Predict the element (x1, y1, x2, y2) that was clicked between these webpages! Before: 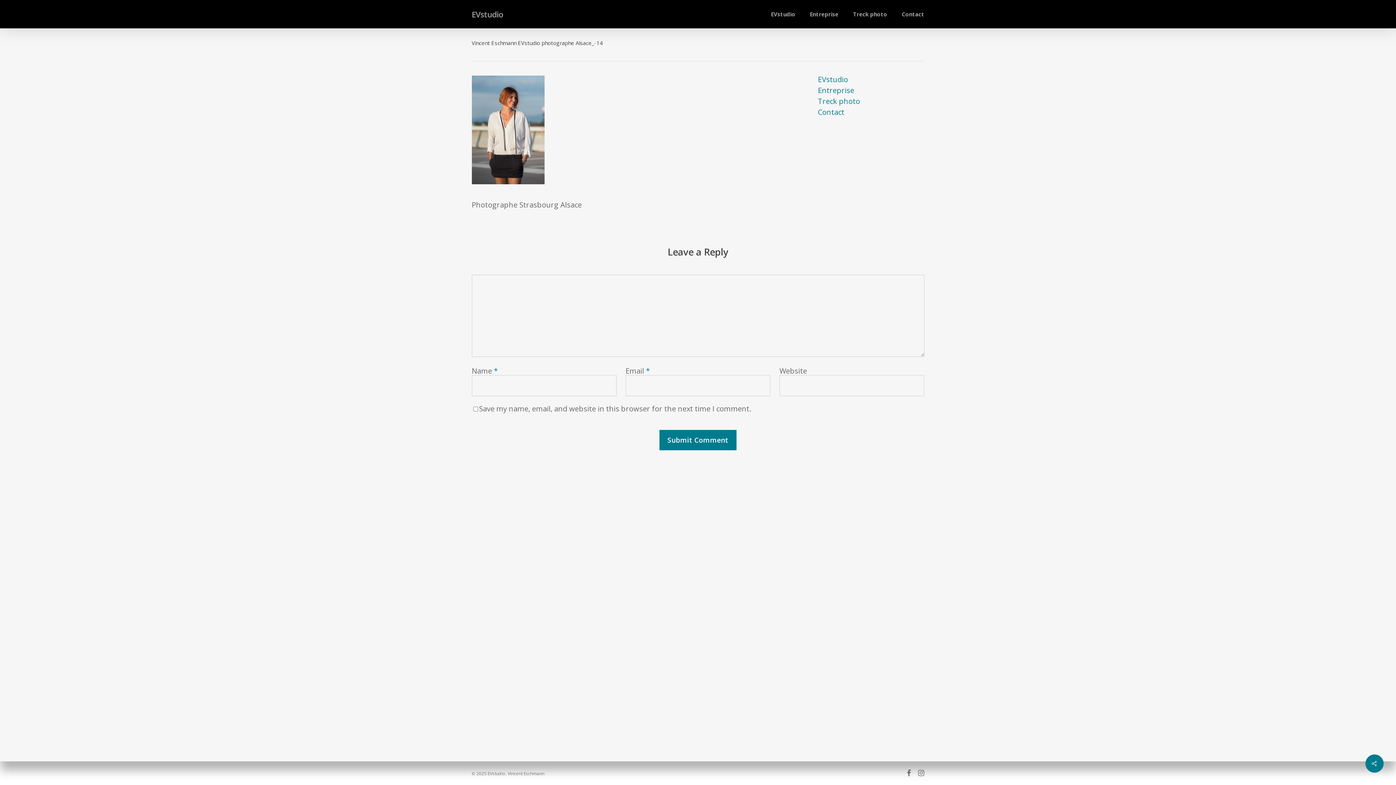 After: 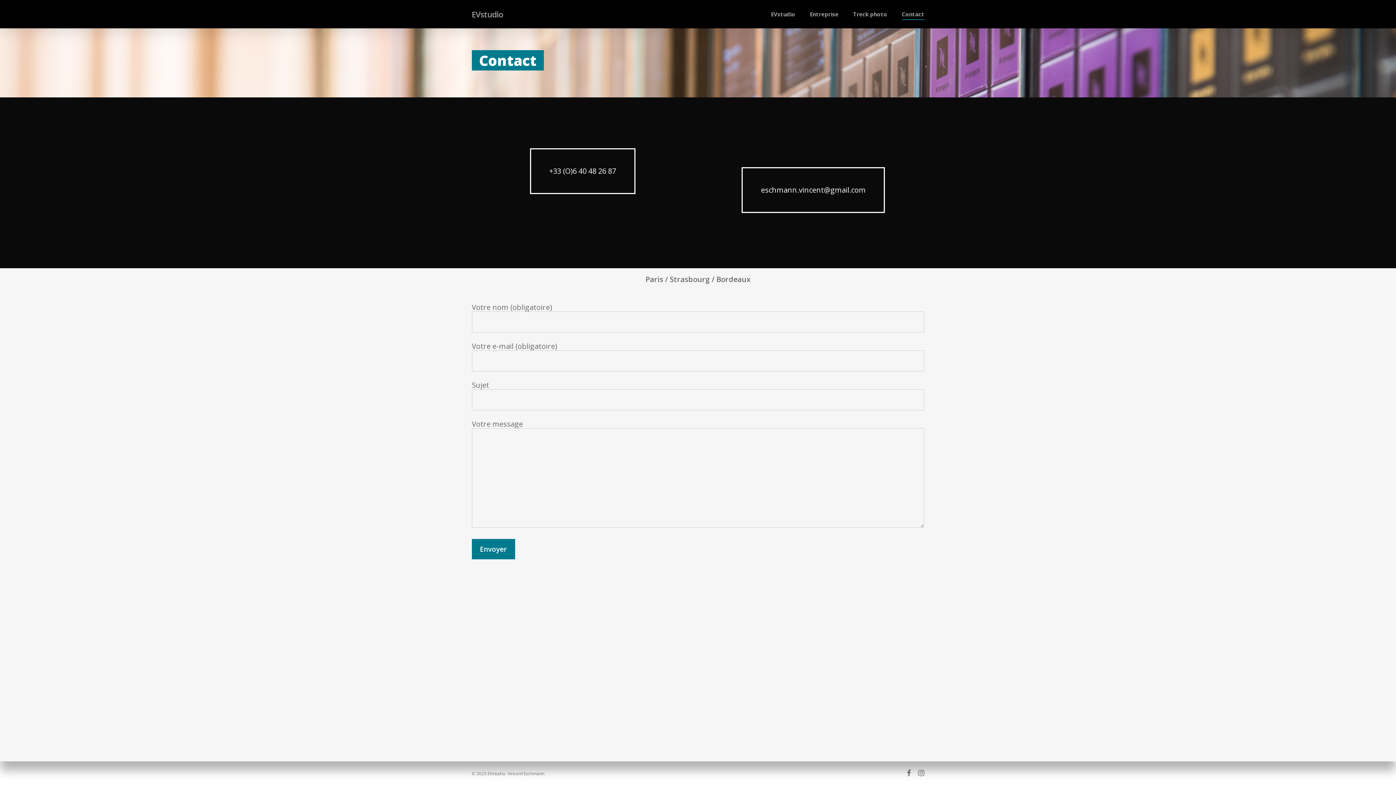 Action: label: Contact bbox: (902, 10, 924, 17)